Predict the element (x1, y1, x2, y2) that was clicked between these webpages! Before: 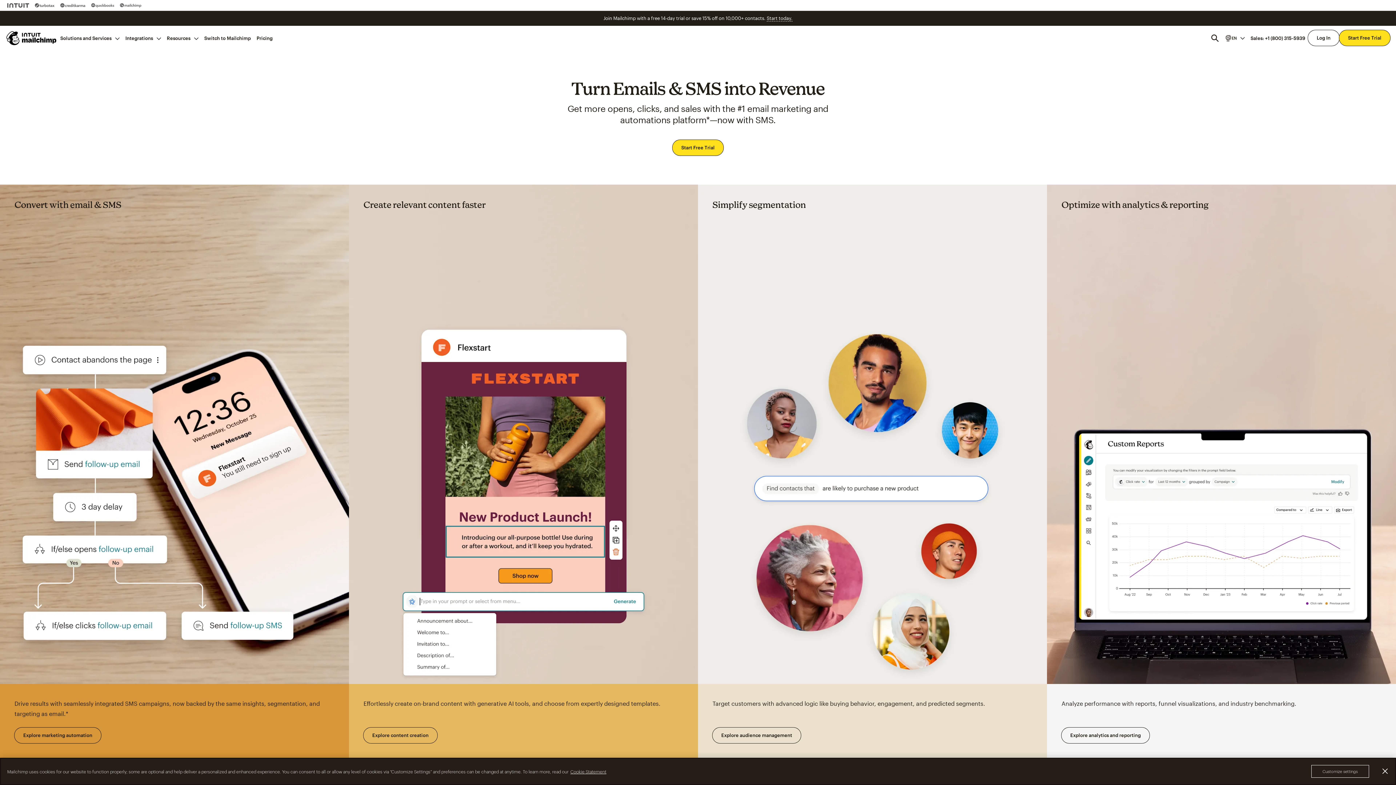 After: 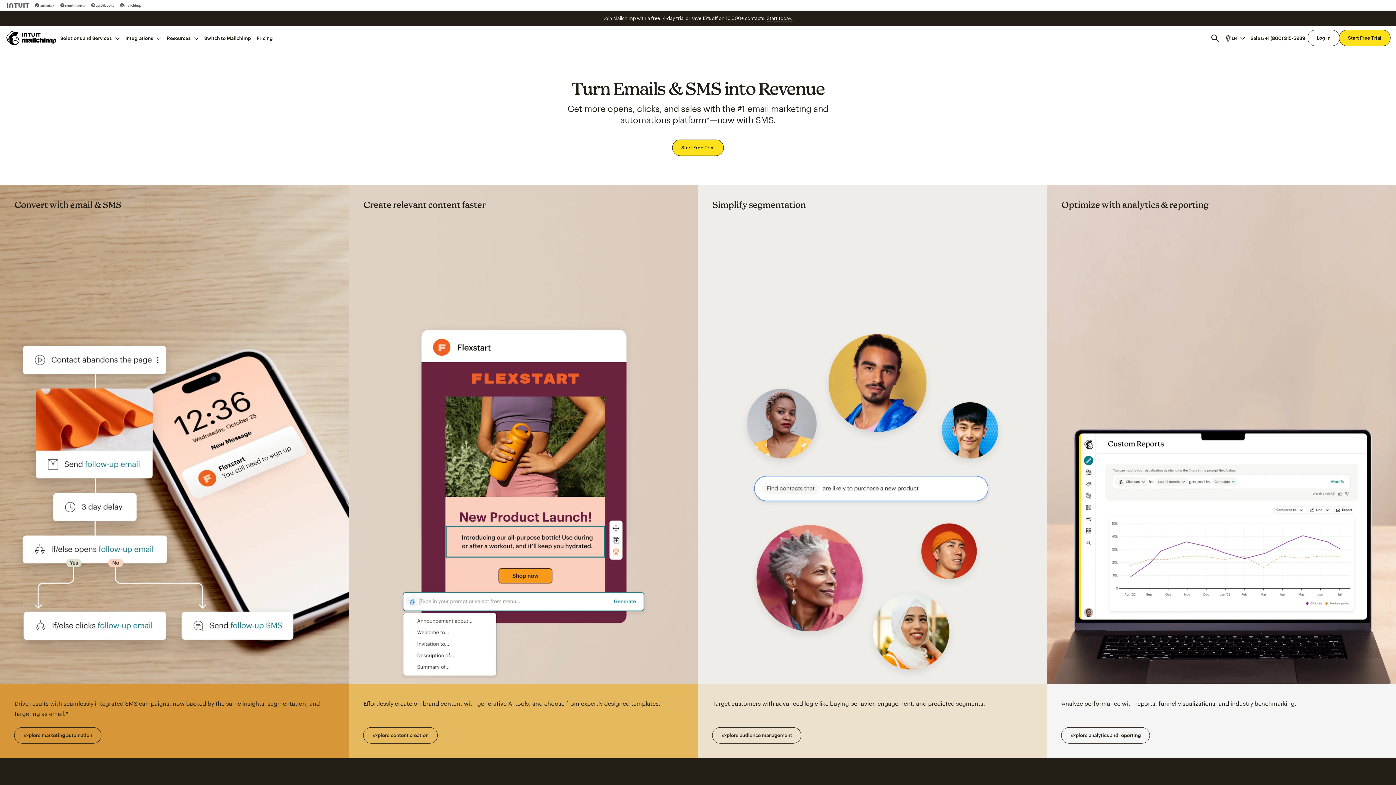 Action: bbox: (1382, 768, 1388, 774) label: Close